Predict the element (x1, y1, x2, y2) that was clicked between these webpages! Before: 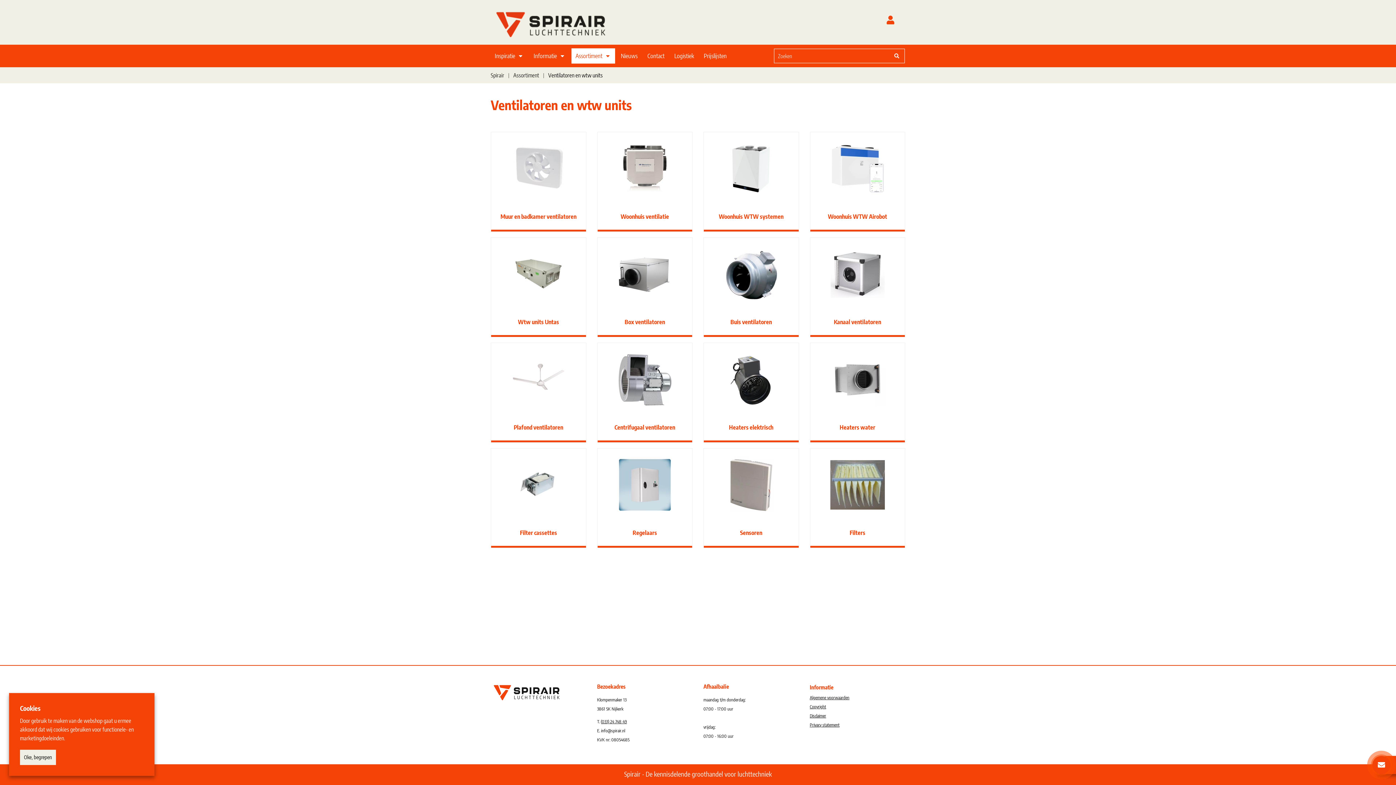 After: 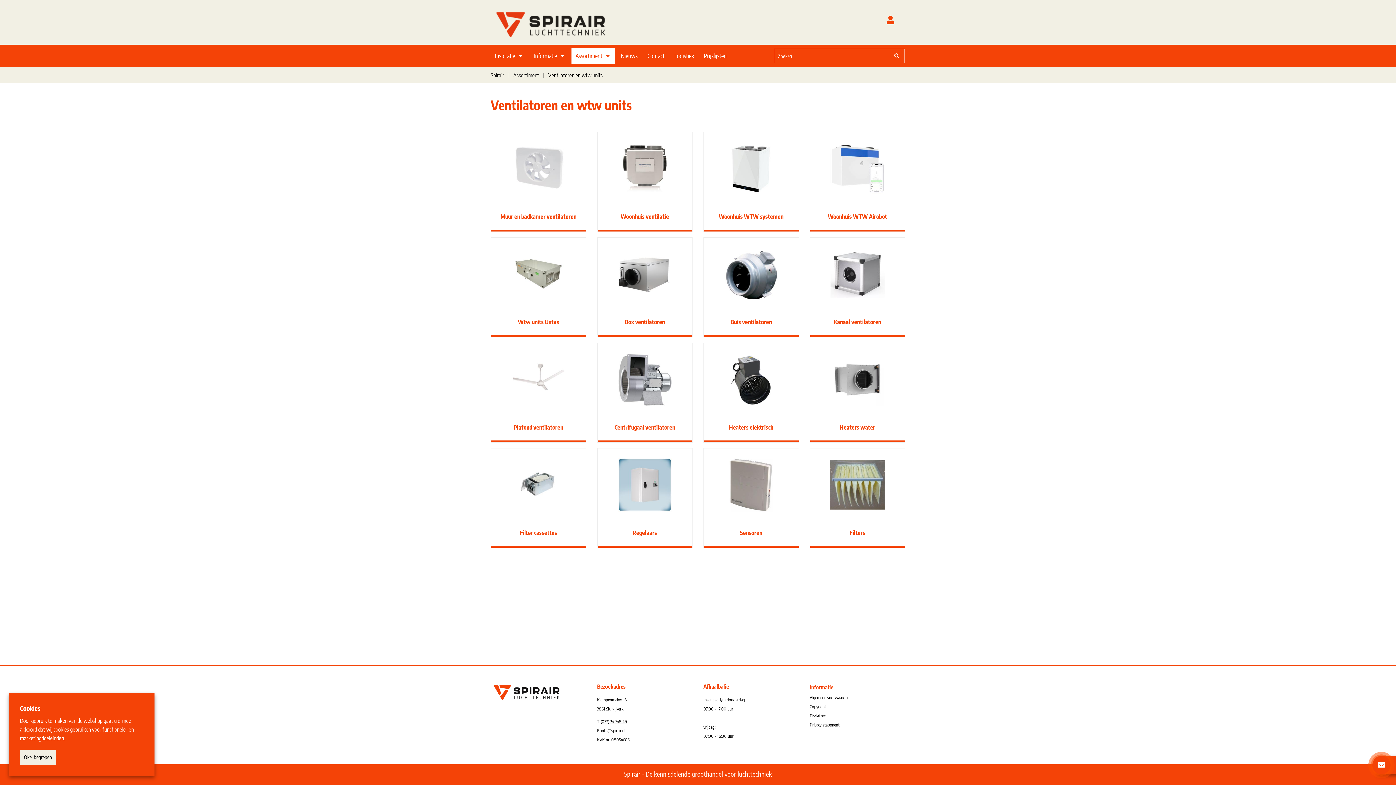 Action: label: 033) 24 748 49 bbox: (602, 719, 627, 724)